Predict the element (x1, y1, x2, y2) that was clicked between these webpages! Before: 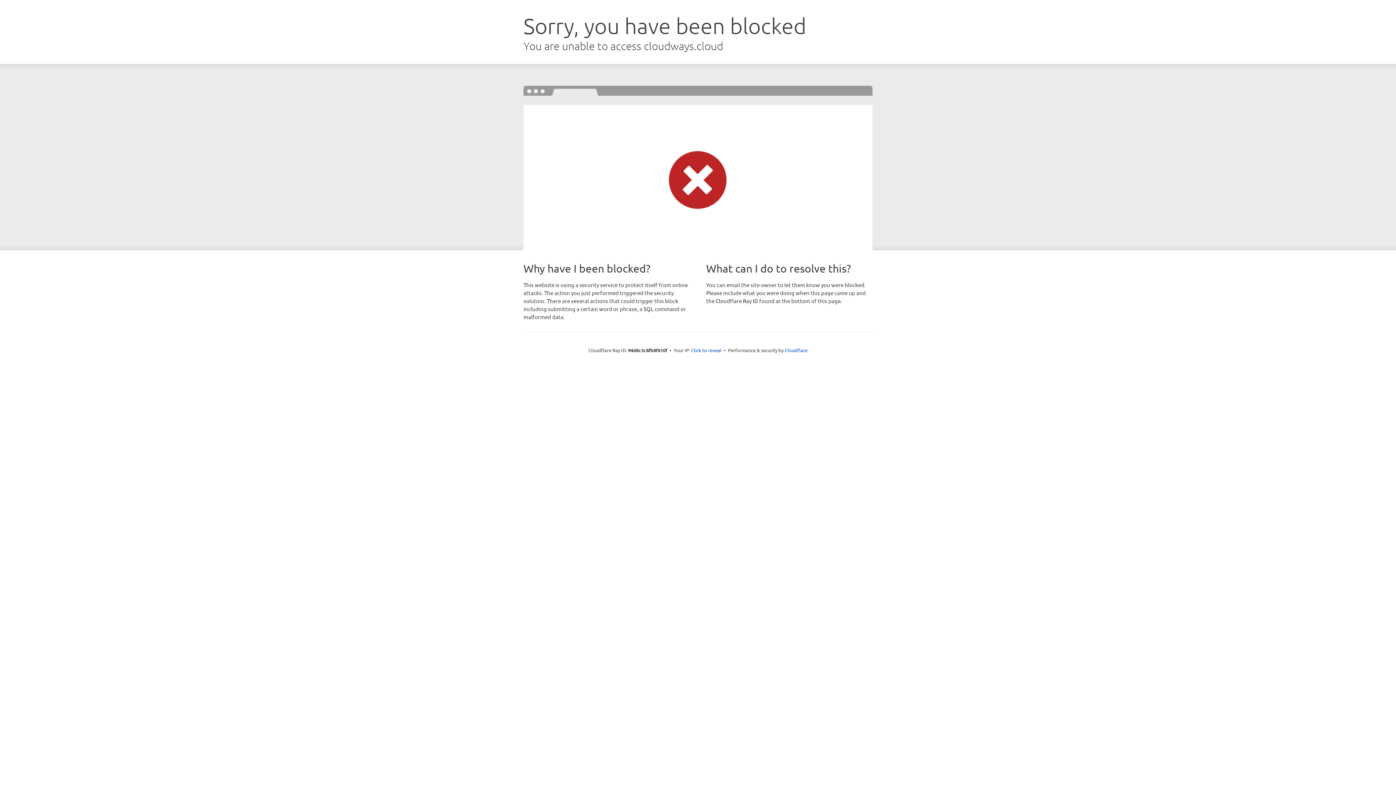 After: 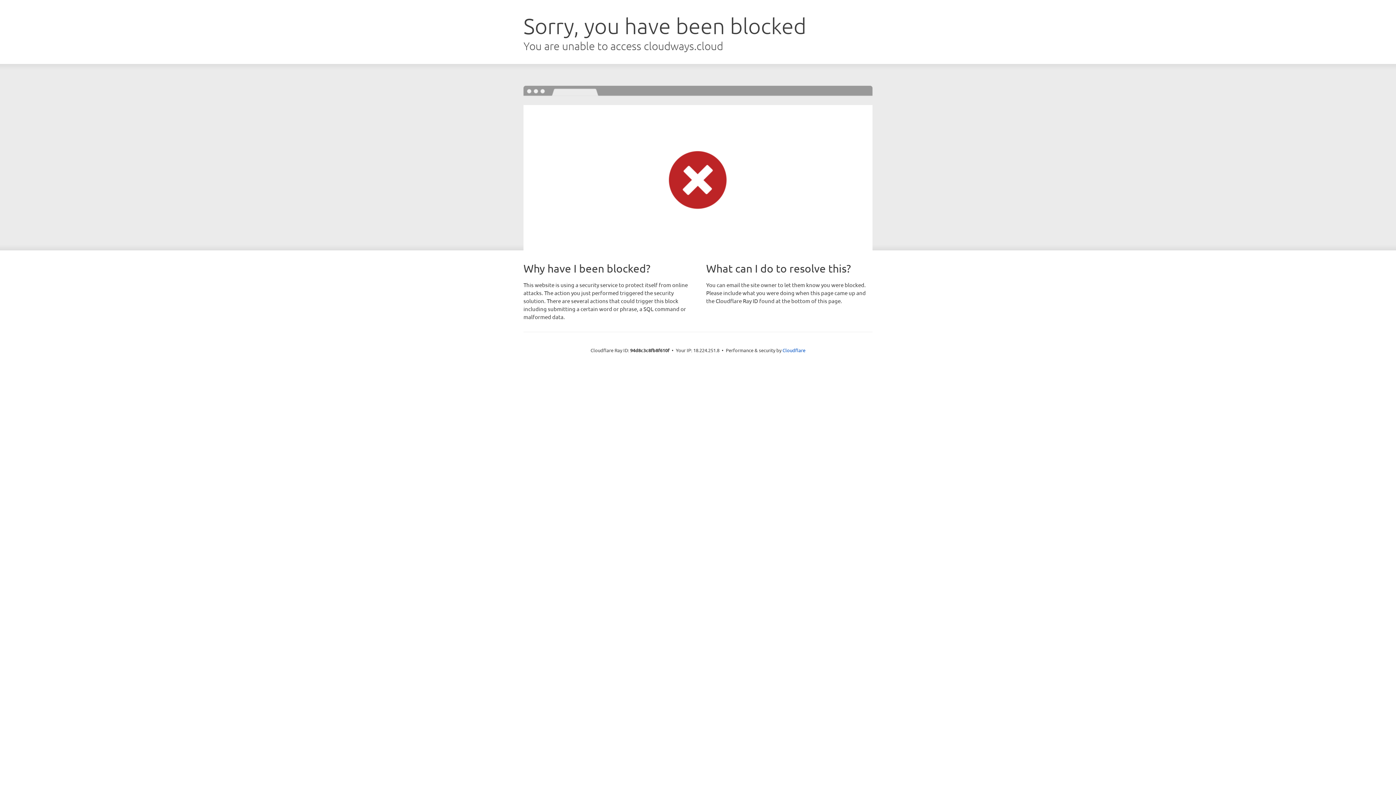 Action: label: Click to reveal bbox: (691, 346, 721, 353)